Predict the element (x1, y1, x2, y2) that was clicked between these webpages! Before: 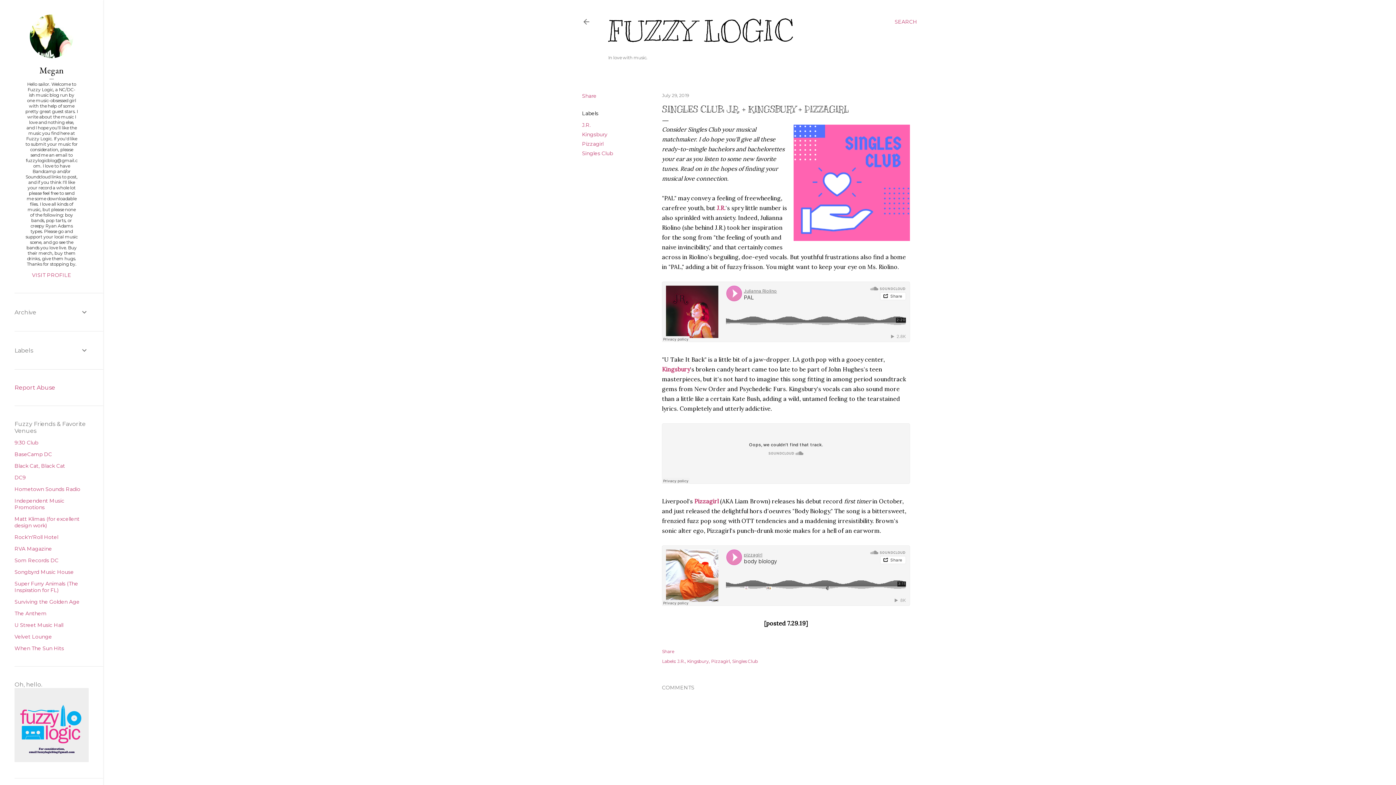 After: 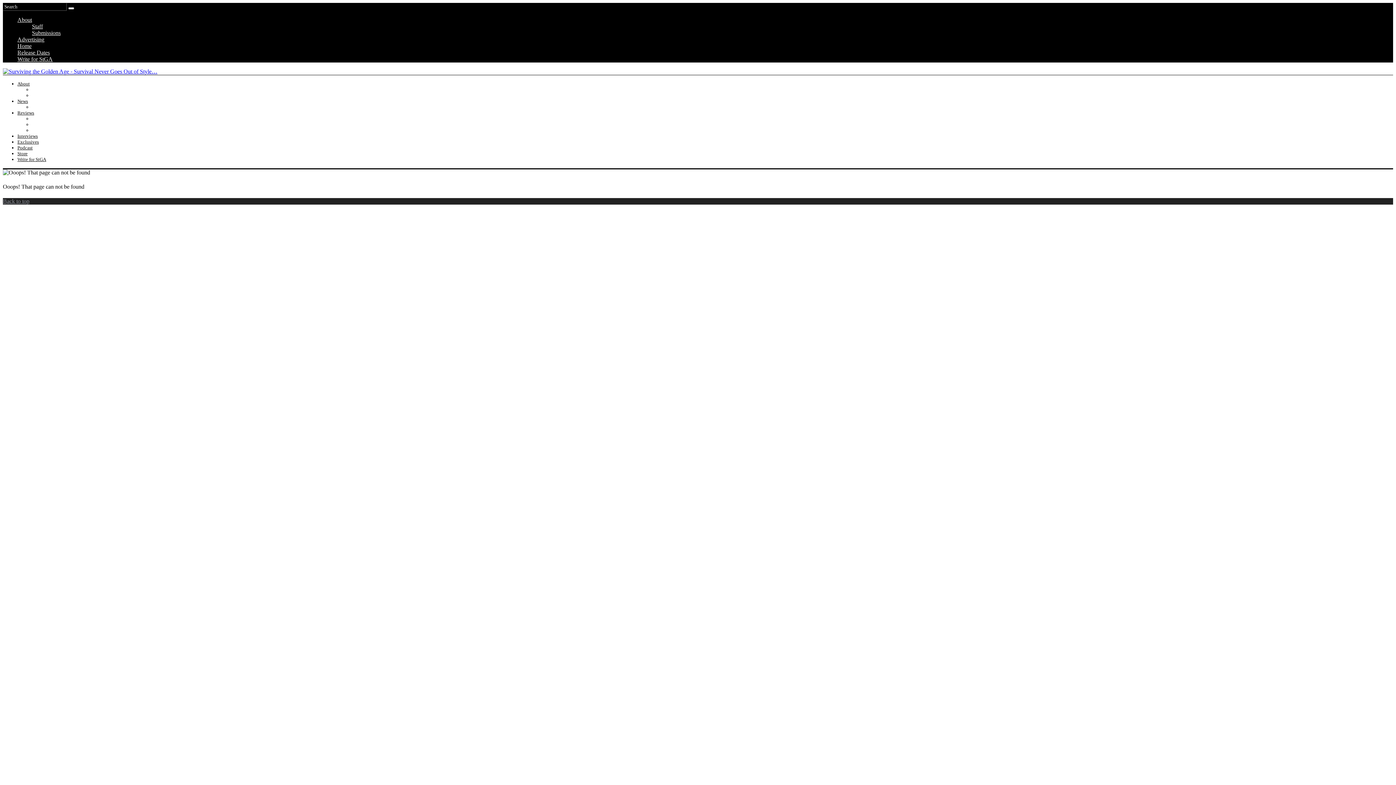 Action: bbox: (14, 598, 79, 605) label: Surviving the Golden Age